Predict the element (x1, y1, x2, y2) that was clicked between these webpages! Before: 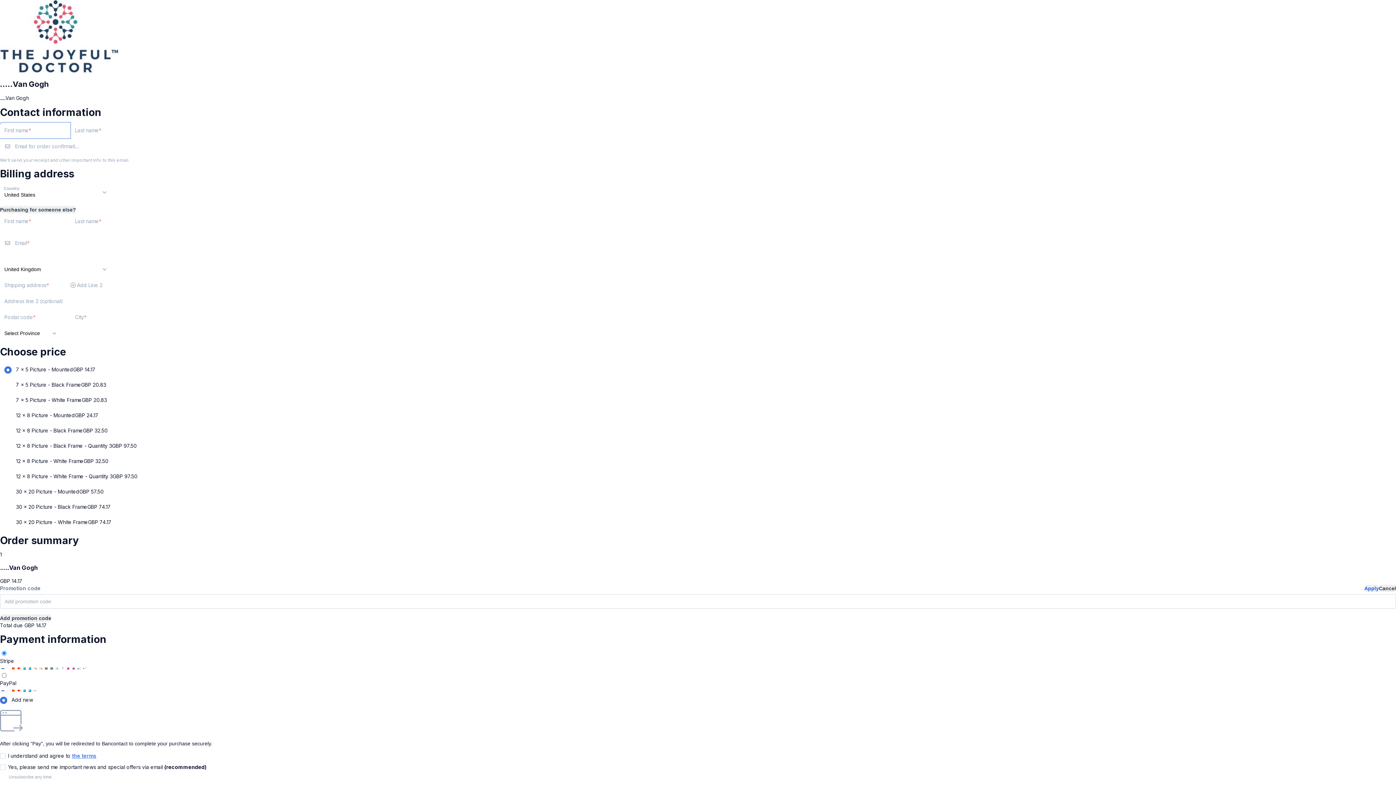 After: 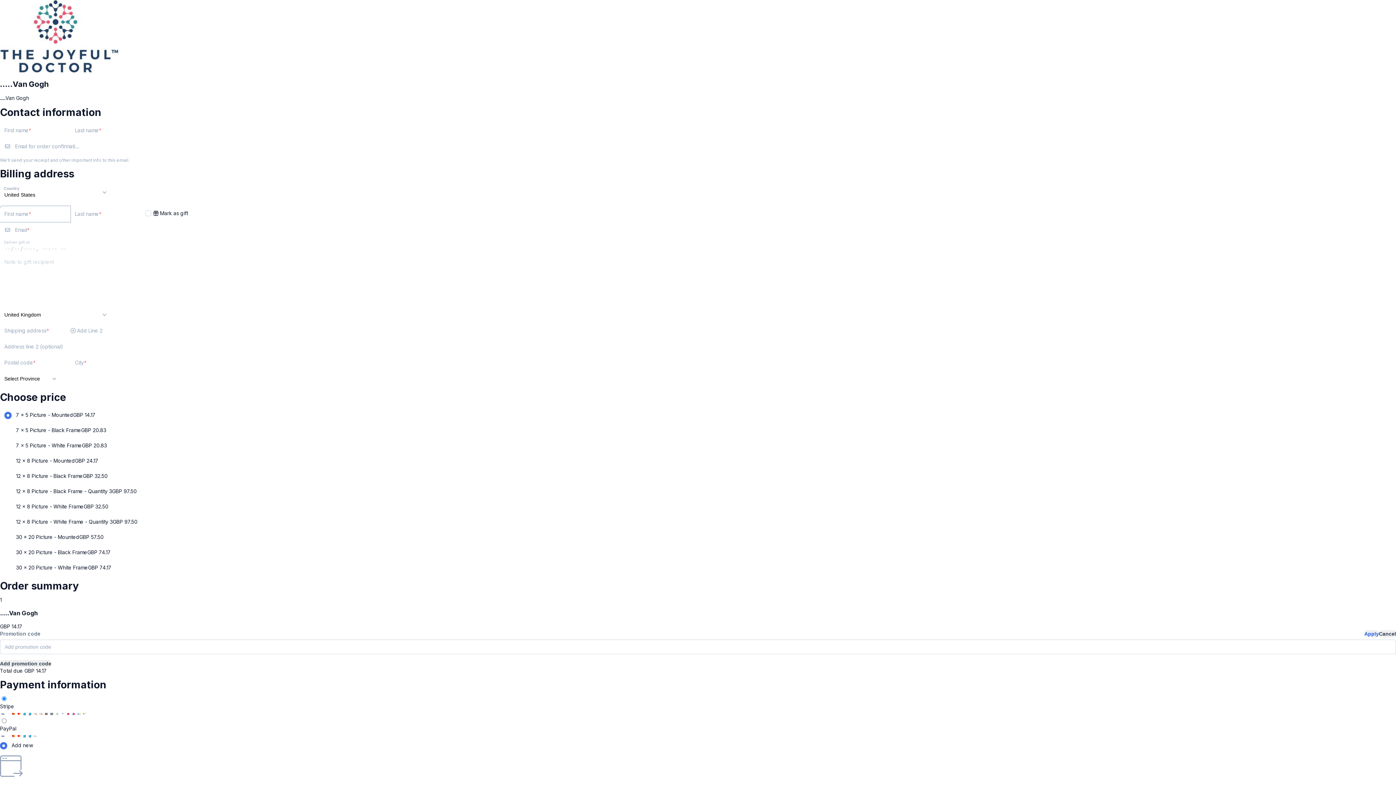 Action: label: Purchasing for someone else? bbox: (0, 206, 76, 213)